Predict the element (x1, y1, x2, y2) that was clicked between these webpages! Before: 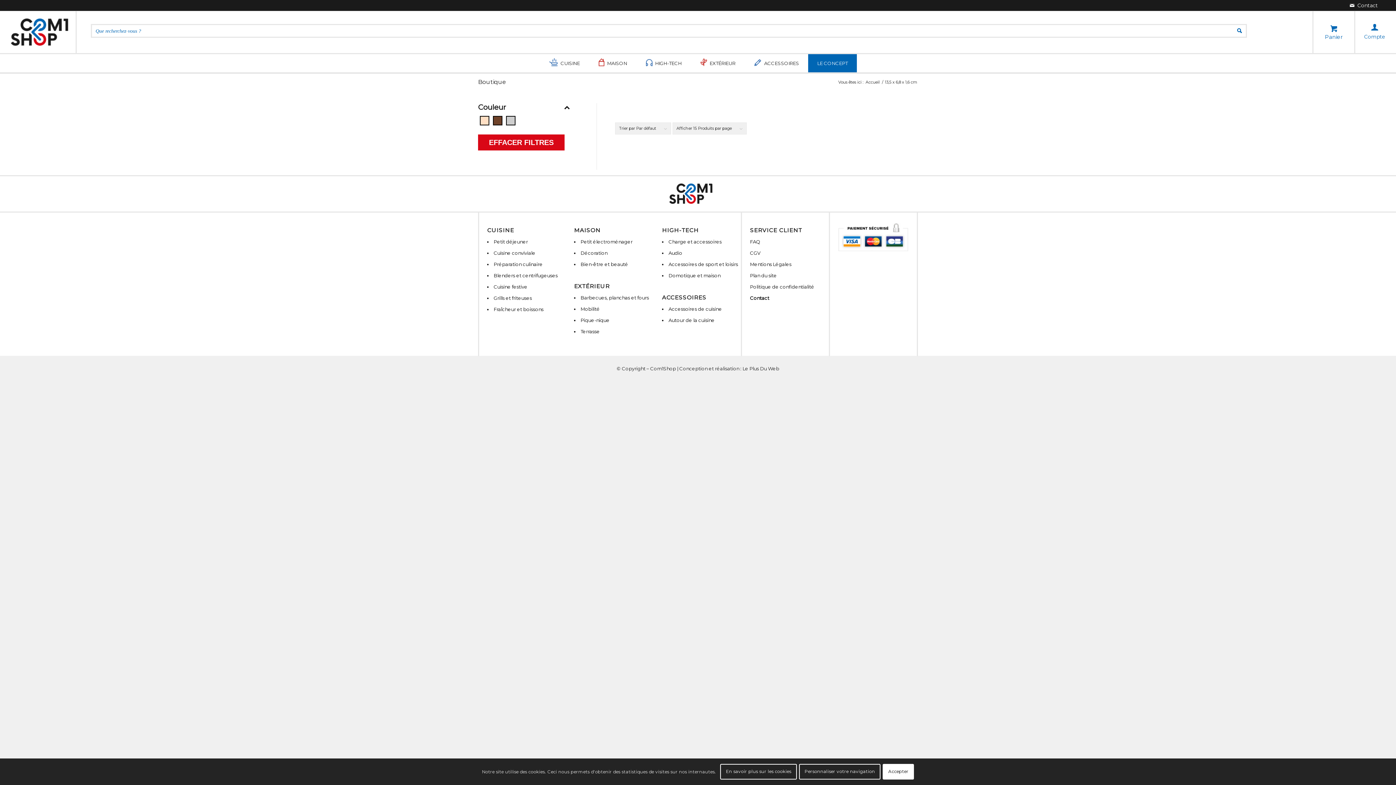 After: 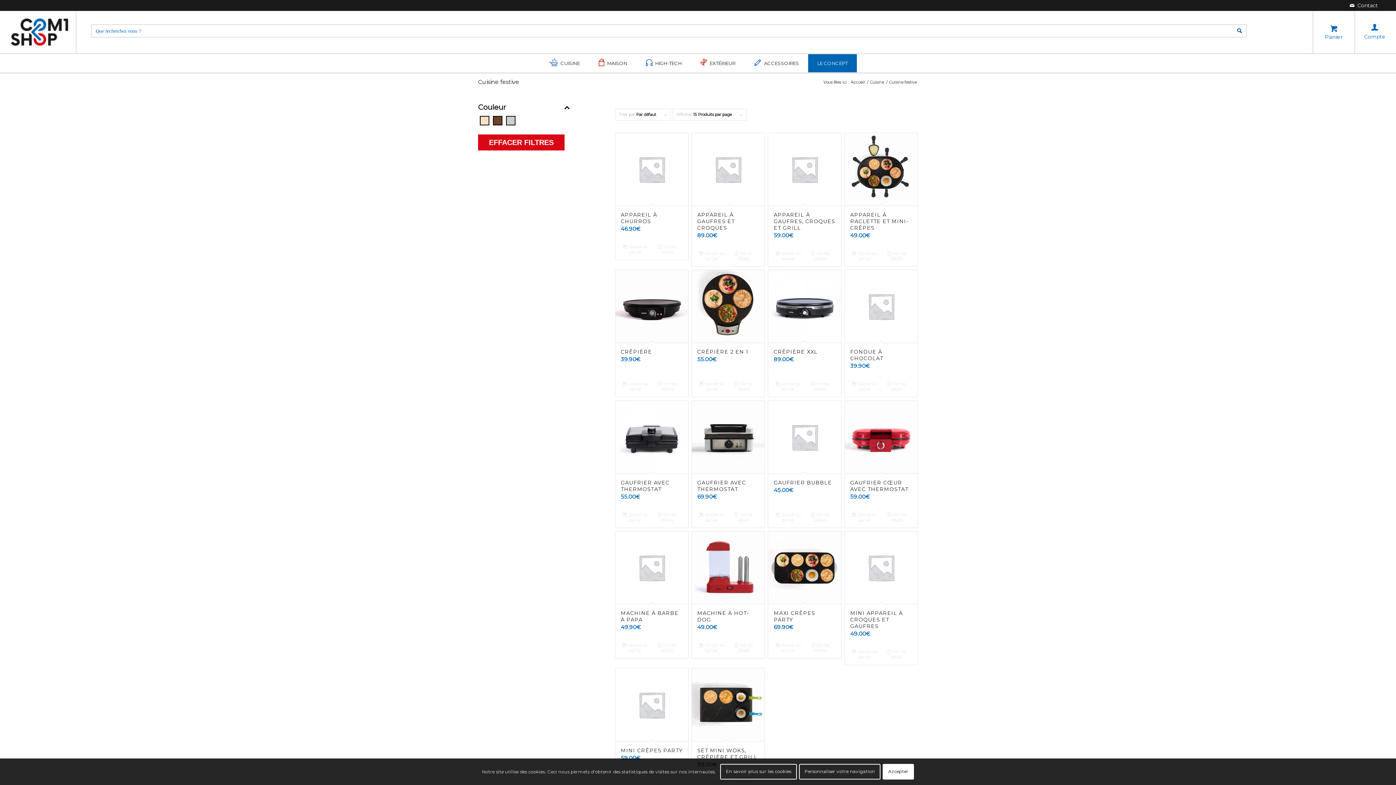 Action: bbox: (493, 281, 527, 292) label: Cuisine festive